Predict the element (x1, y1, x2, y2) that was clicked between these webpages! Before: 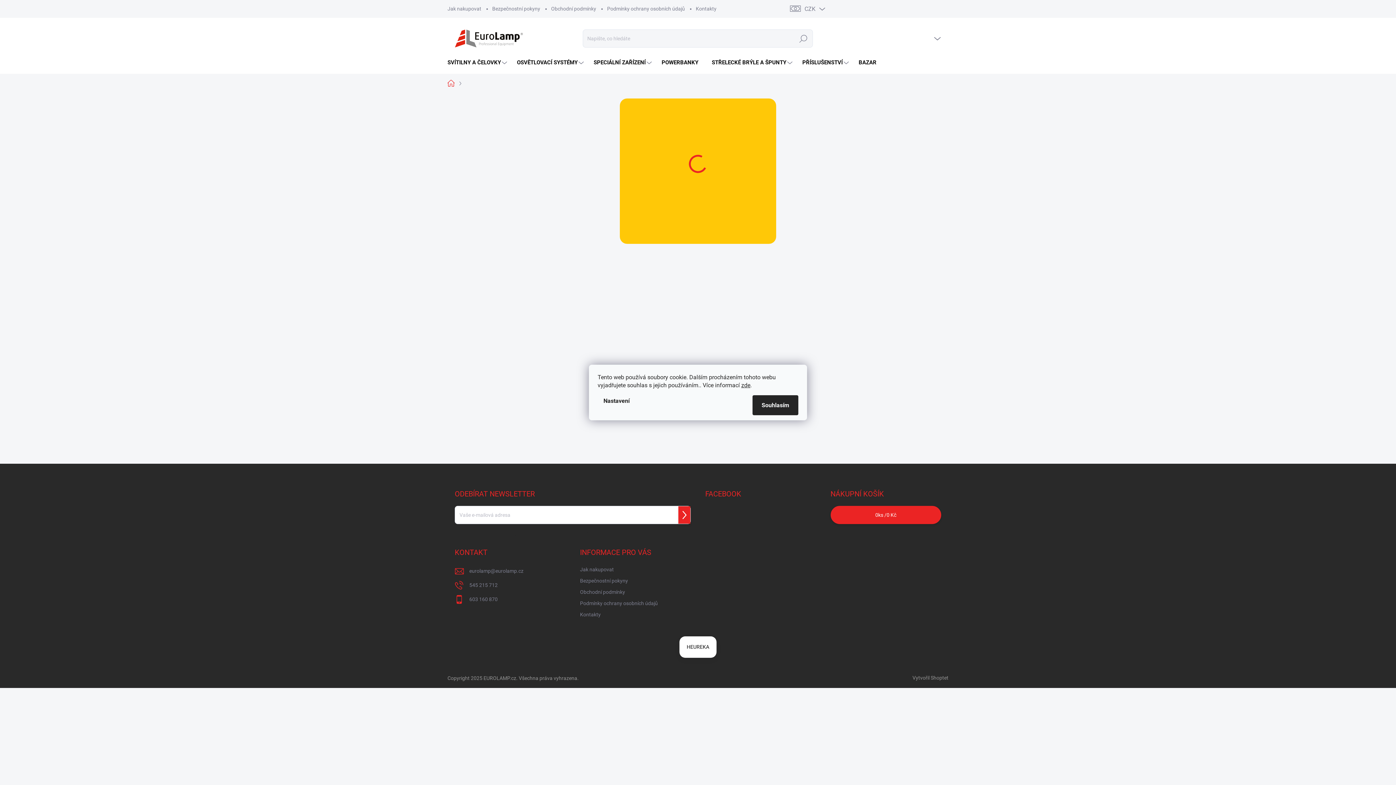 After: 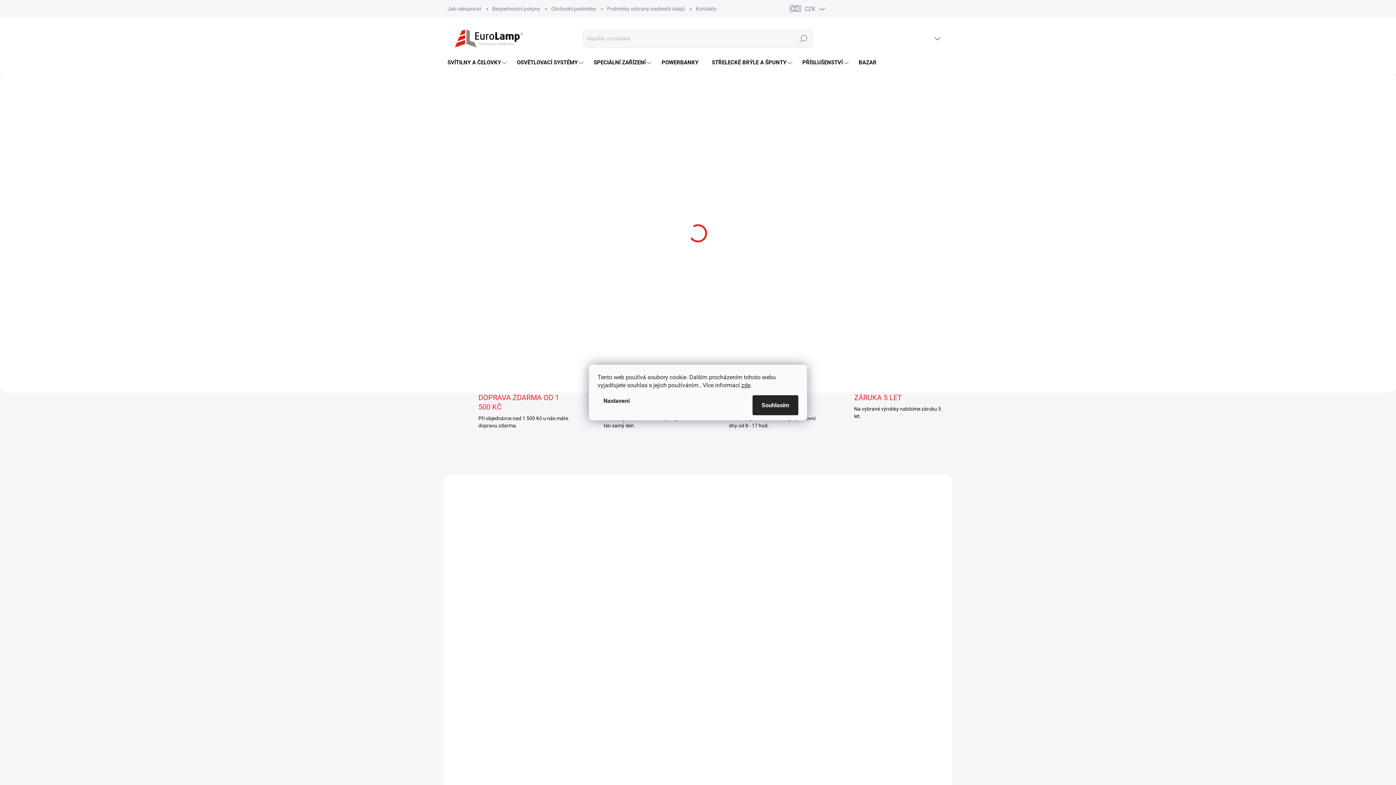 Action: bbox: (447, 22, 530, 54)